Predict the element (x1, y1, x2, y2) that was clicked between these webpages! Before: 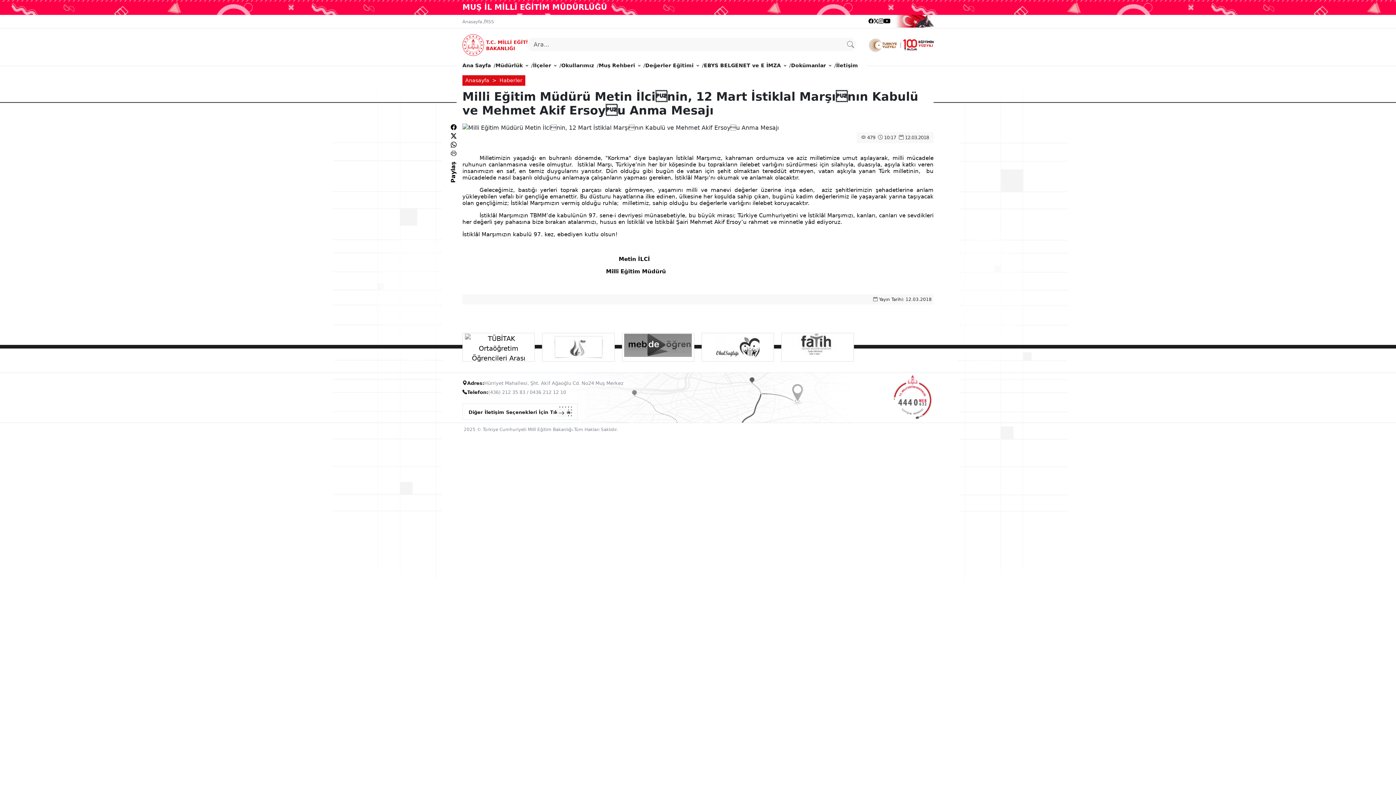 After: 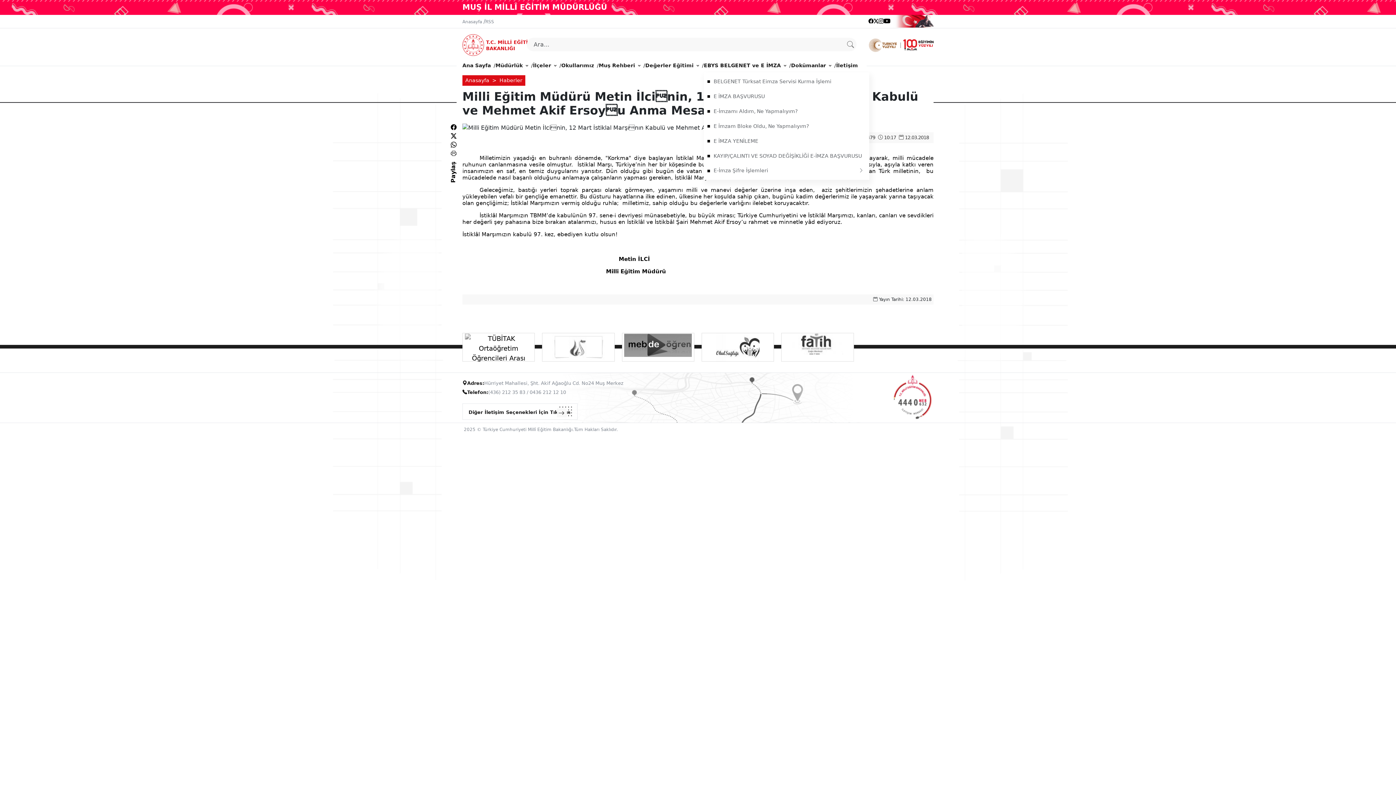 Action: bbox: (704, 58, 786, 72) label: EBYS BELGENET ve E İMZA